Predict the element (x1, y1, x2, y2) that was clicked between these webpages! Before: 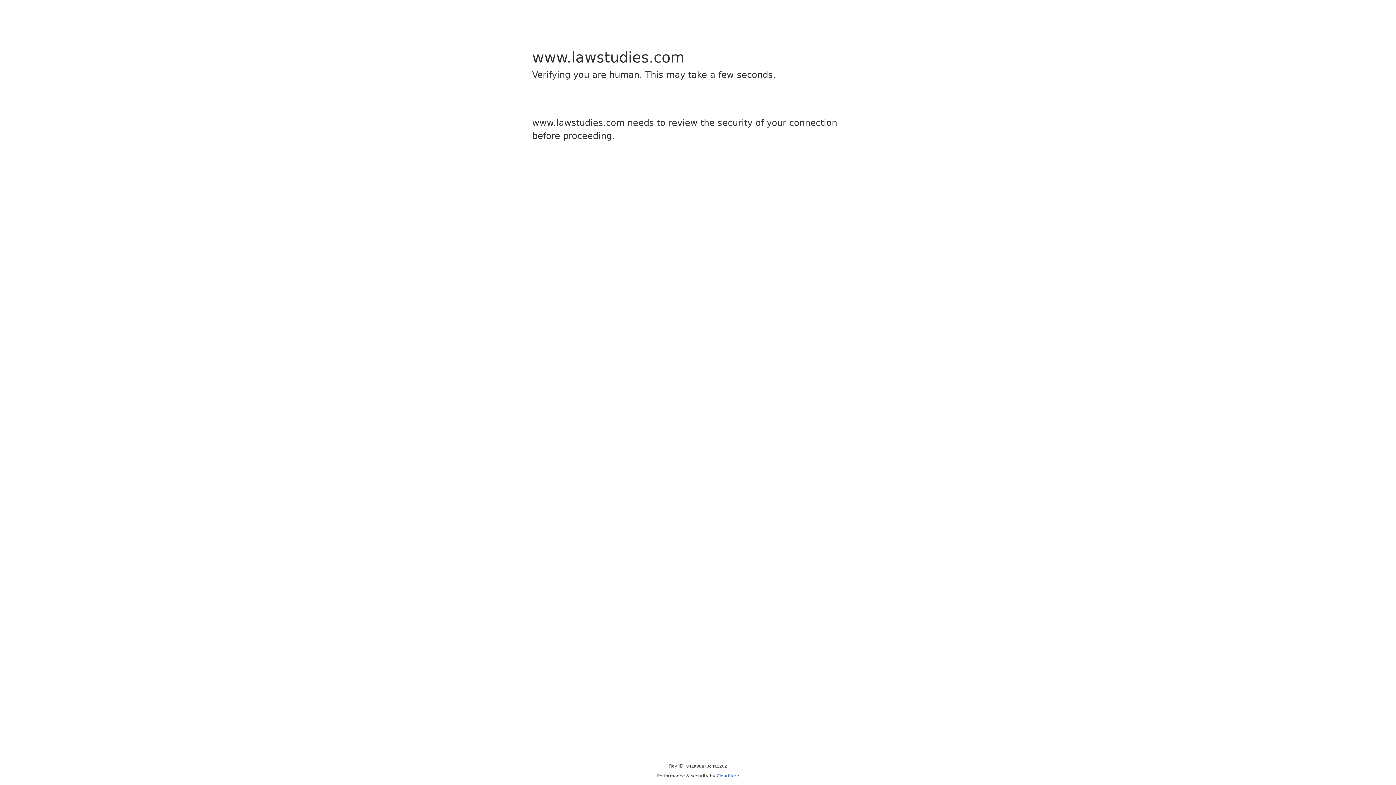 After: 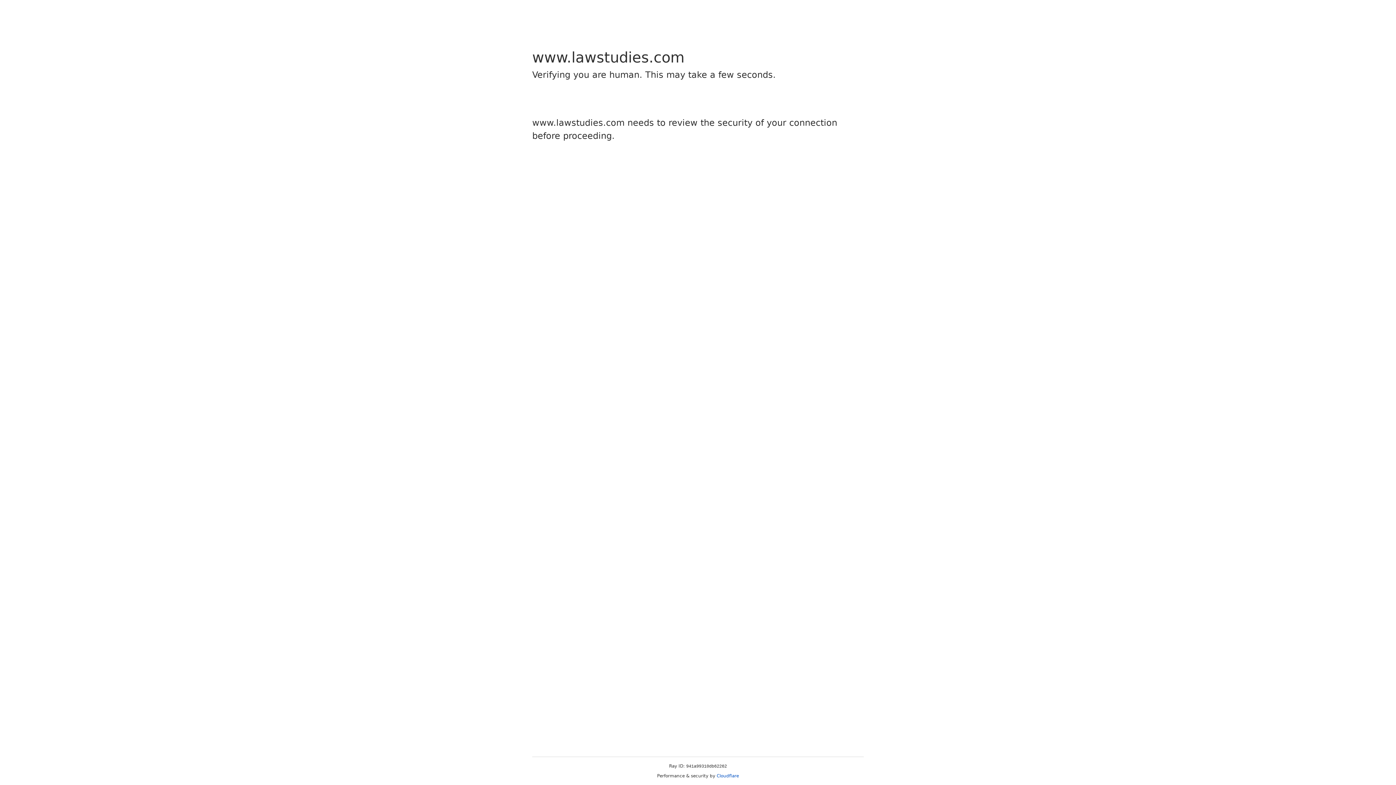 Action: label: Cloudflare bbox: (716, 773, 739, 778)